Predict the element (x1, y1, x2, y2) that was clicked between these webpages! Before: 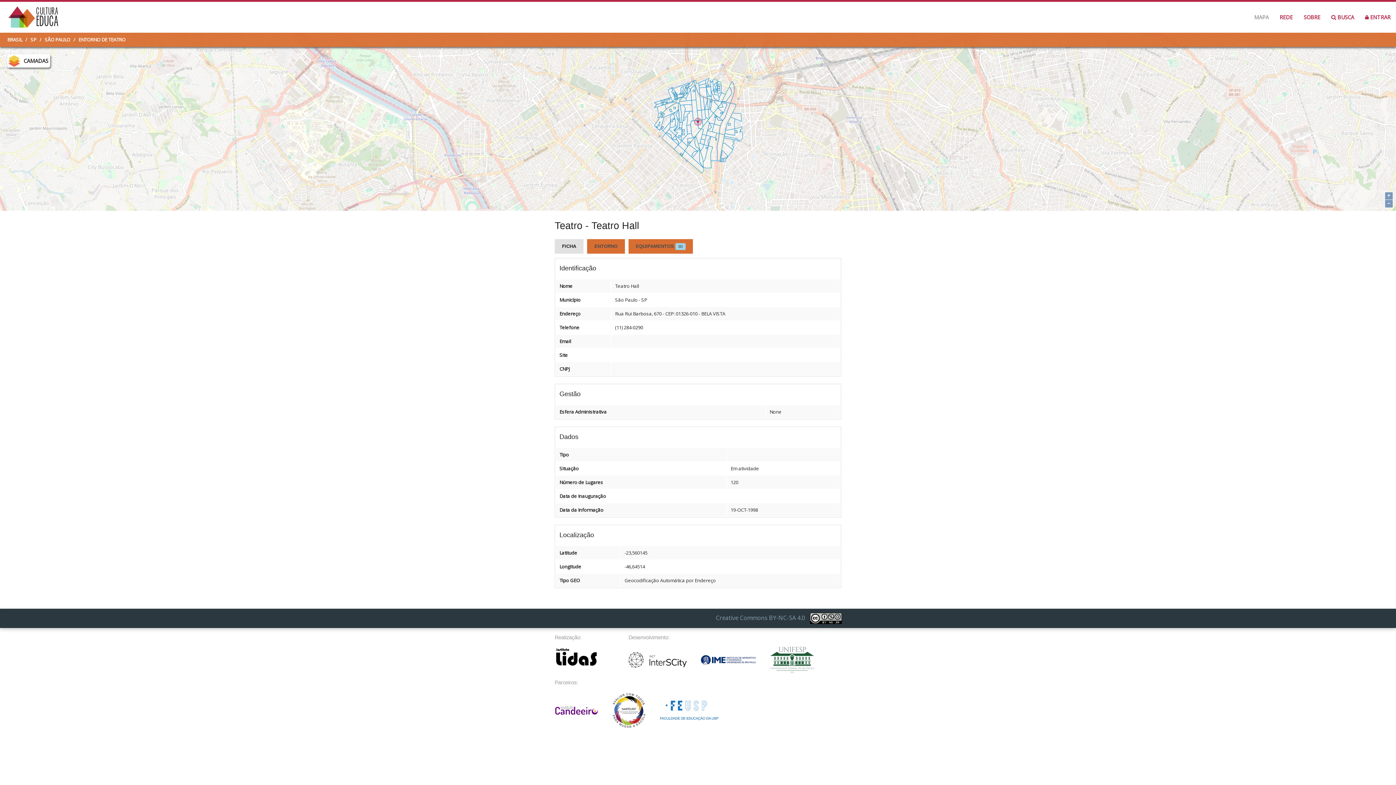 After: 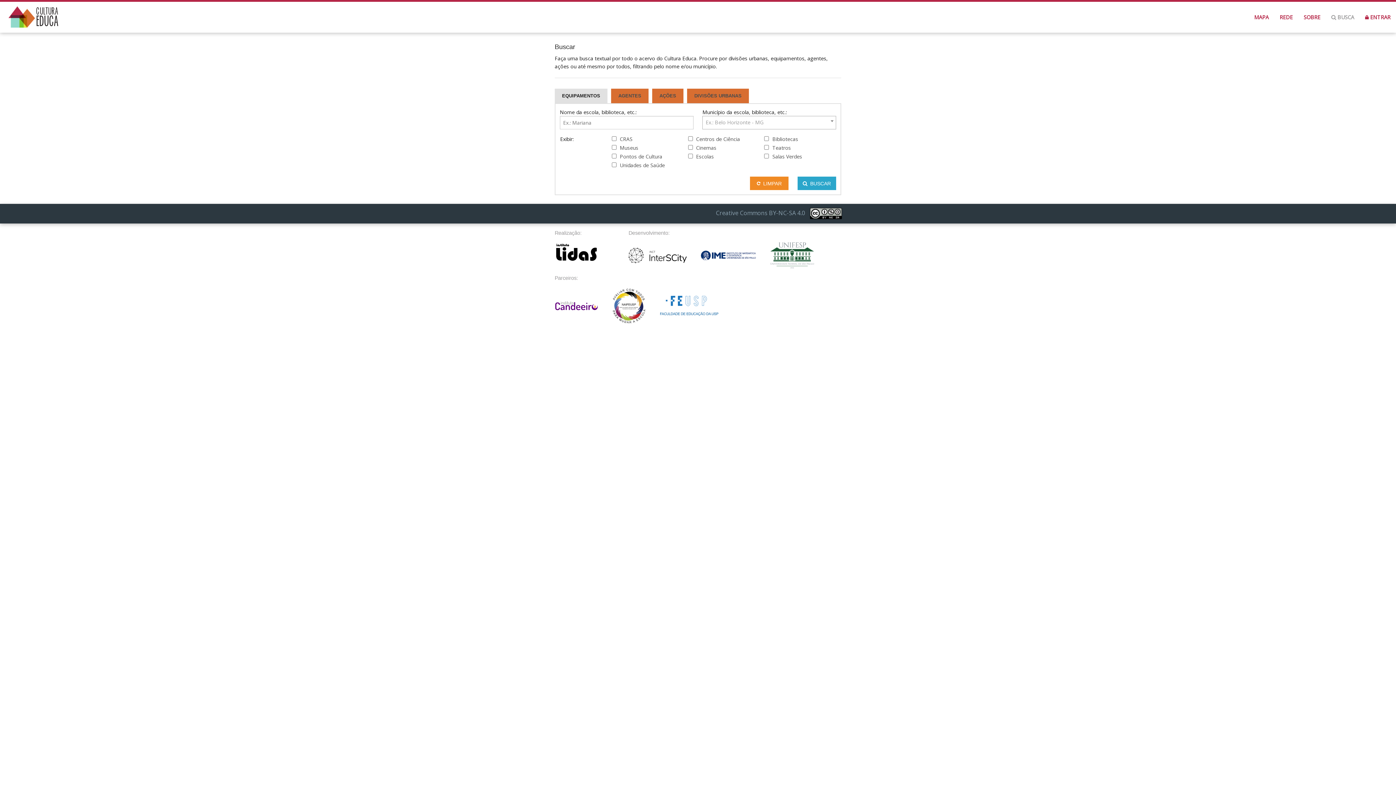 Action: label:  BUSCA bbox: (1326, 9, 1360, 25)